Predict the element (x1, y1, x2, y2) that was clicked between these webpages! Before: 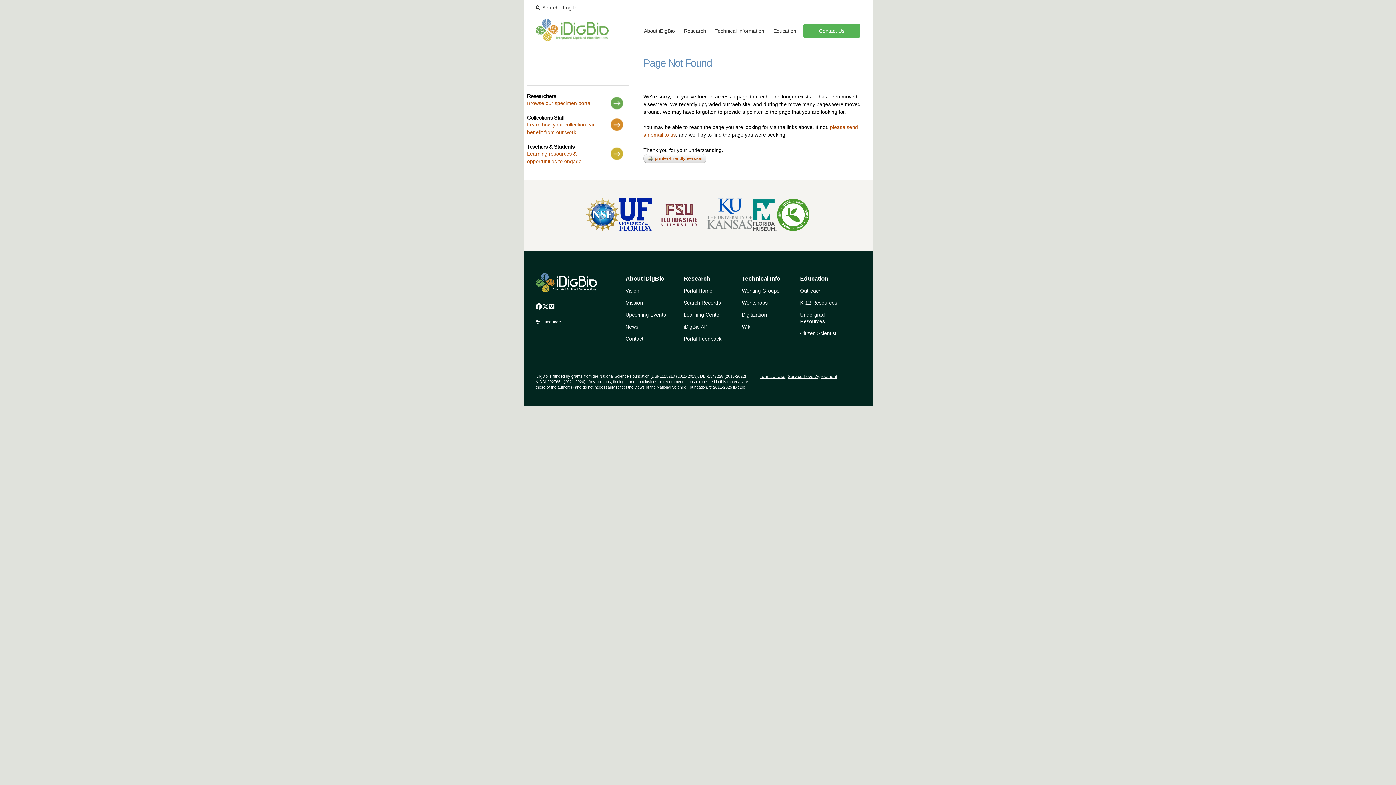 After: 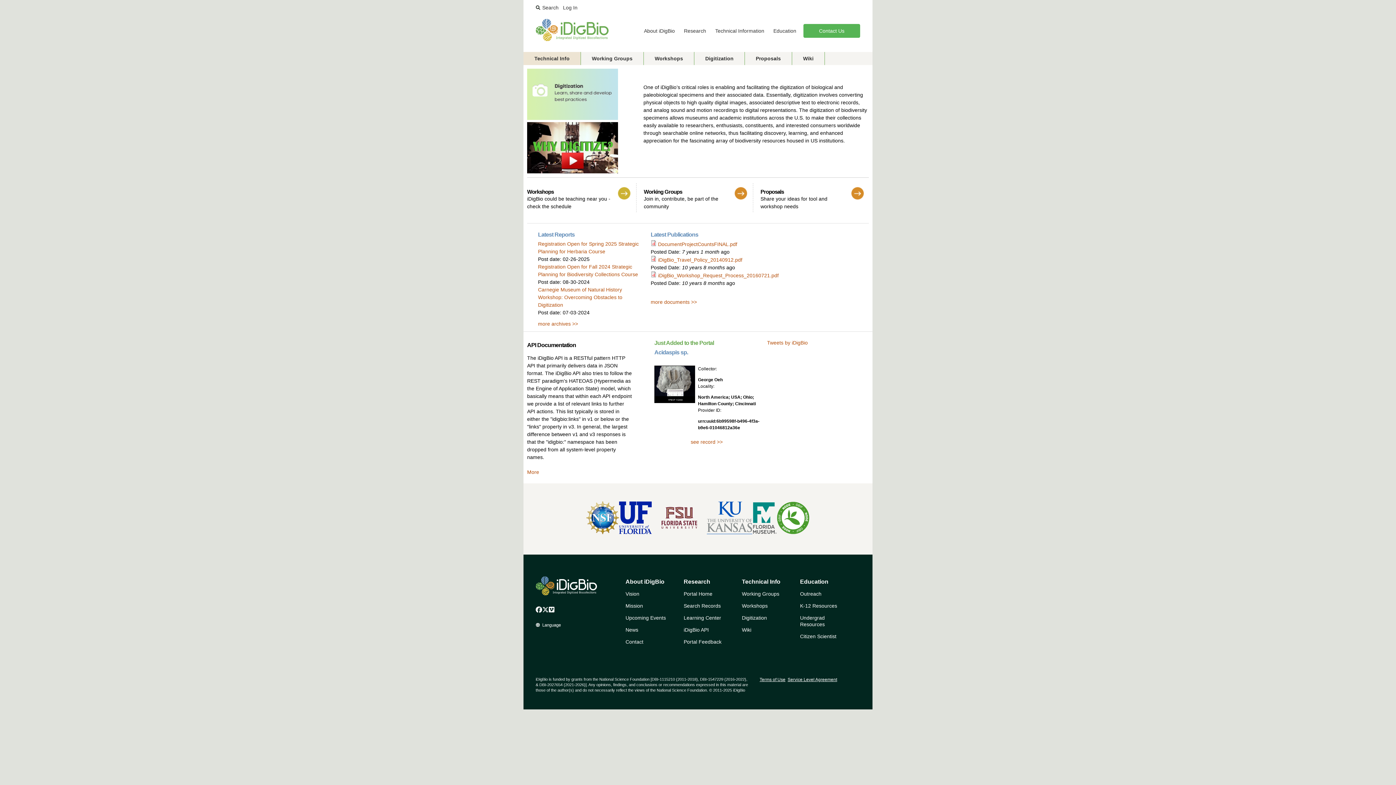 Action: label: Technical Info bbox: (742, 275, 780, 281)